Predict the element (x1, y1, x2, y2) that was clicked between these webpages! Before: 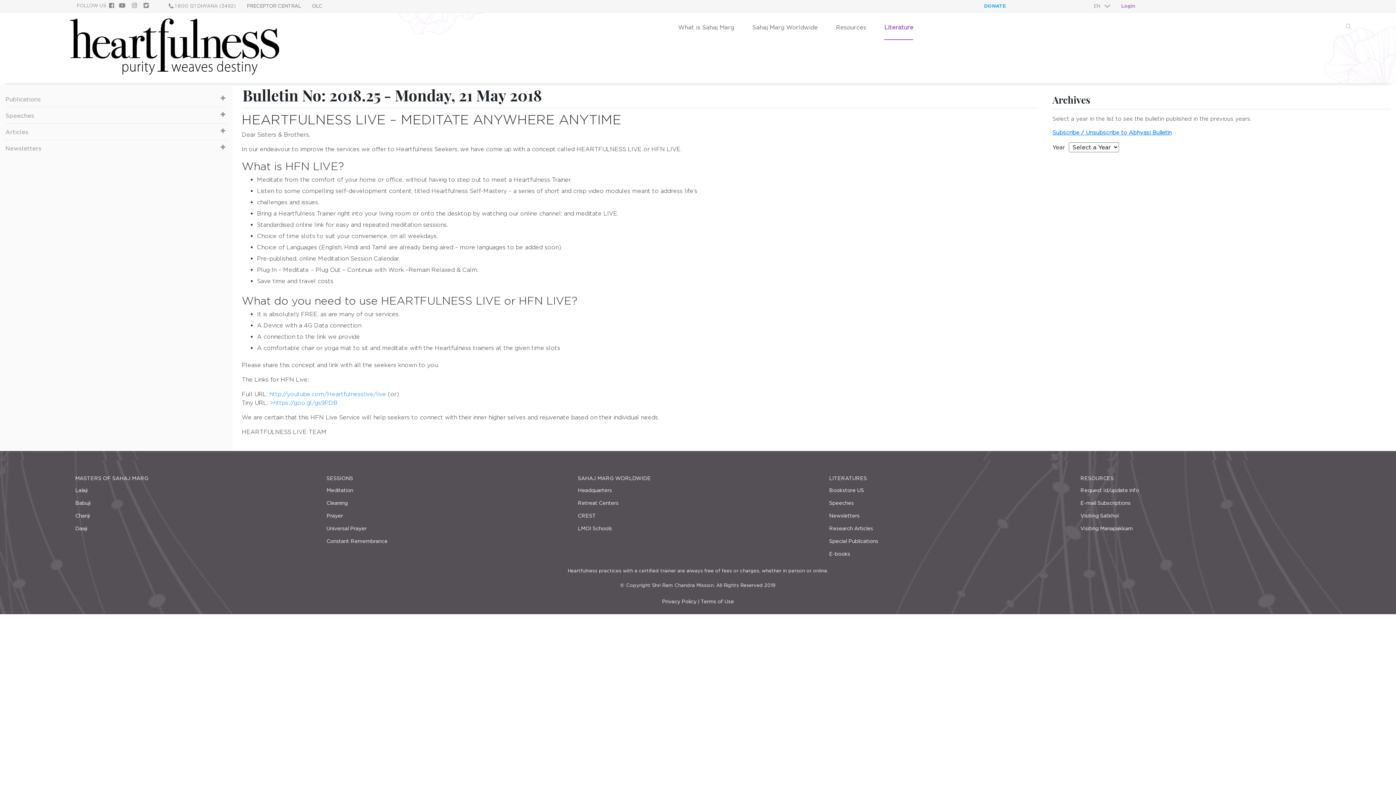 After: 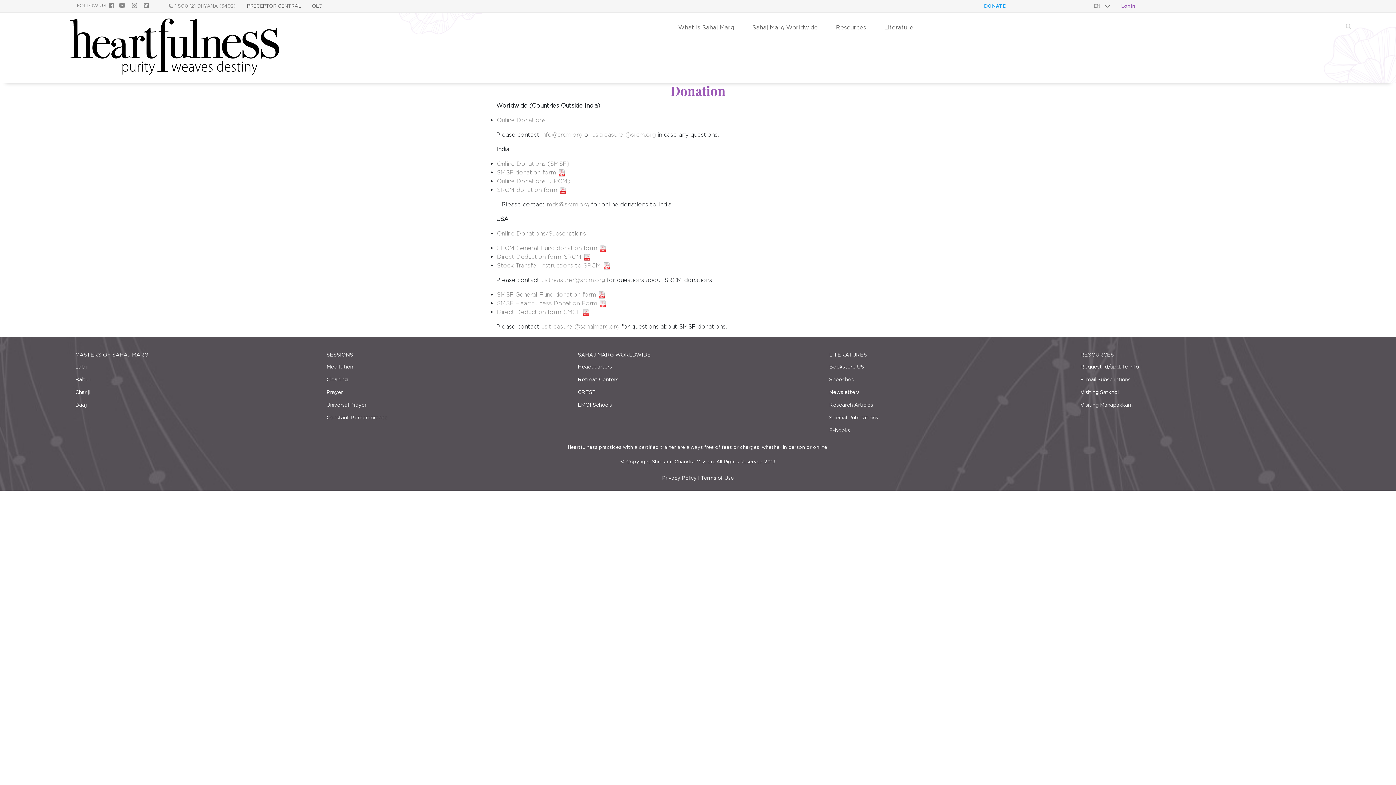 Action: label: DONATE bbox: (984, 1, 1006, 10)